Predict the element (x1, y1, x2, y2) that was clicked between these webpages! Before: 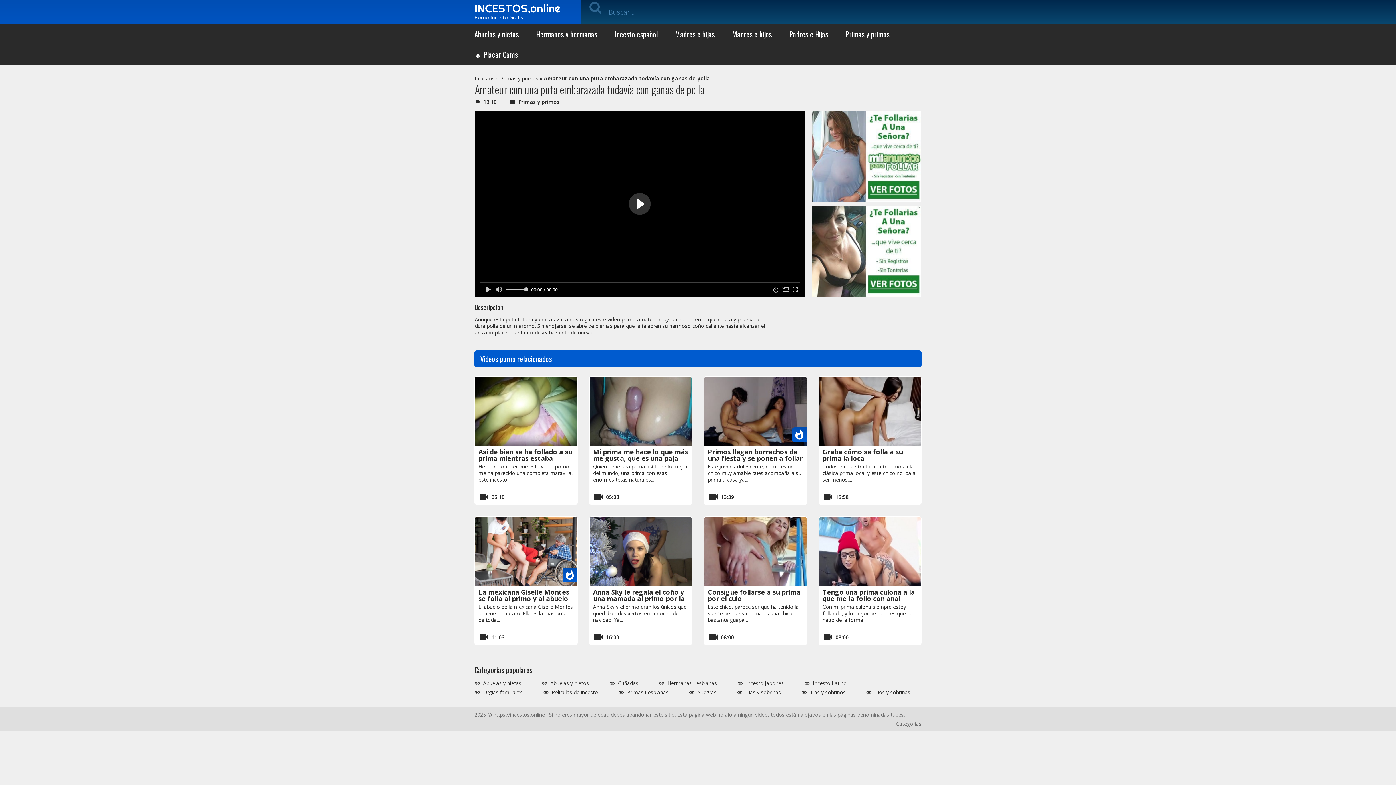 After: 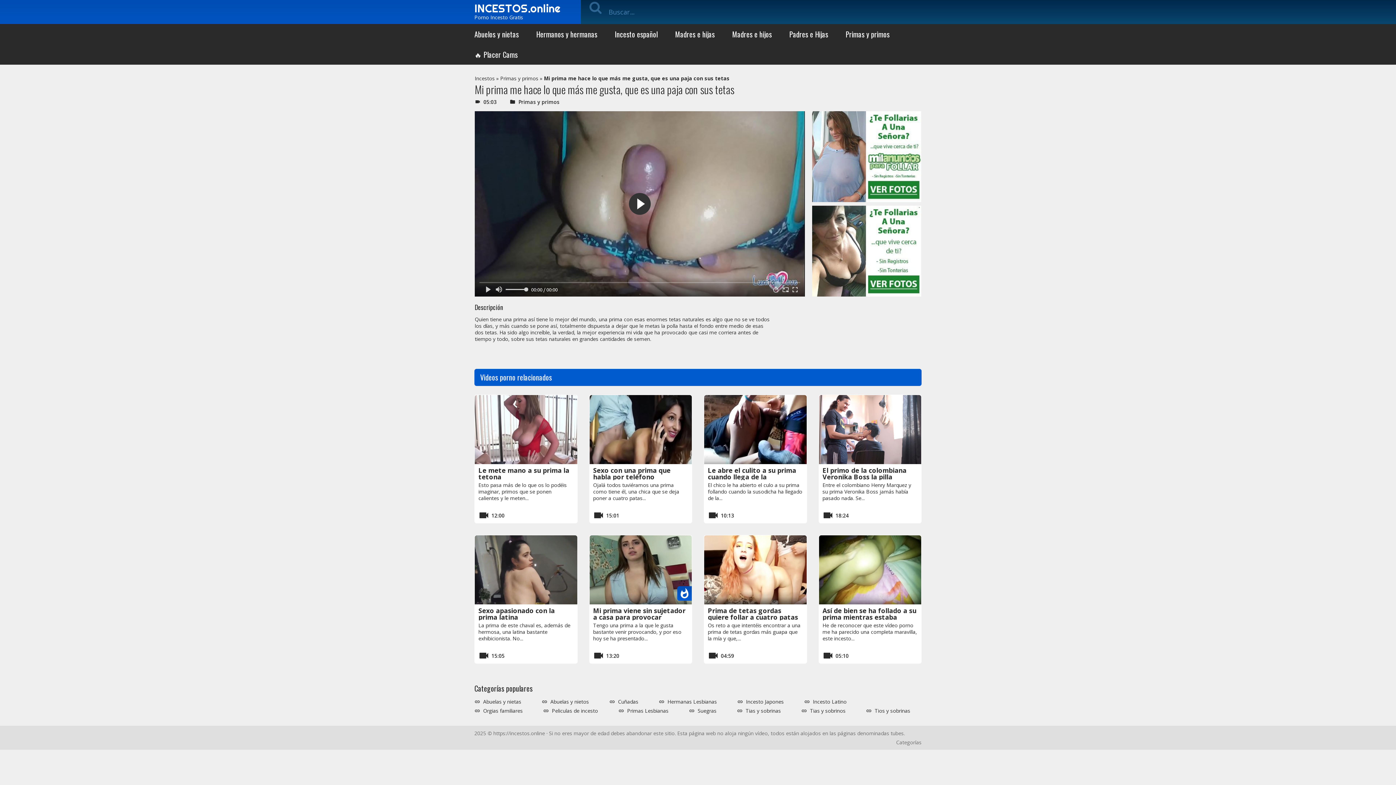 Action: label: Mi prima me hace lo que más me gusta, que es una paja con sus tetas bbox: (593, 447, 688, 469)